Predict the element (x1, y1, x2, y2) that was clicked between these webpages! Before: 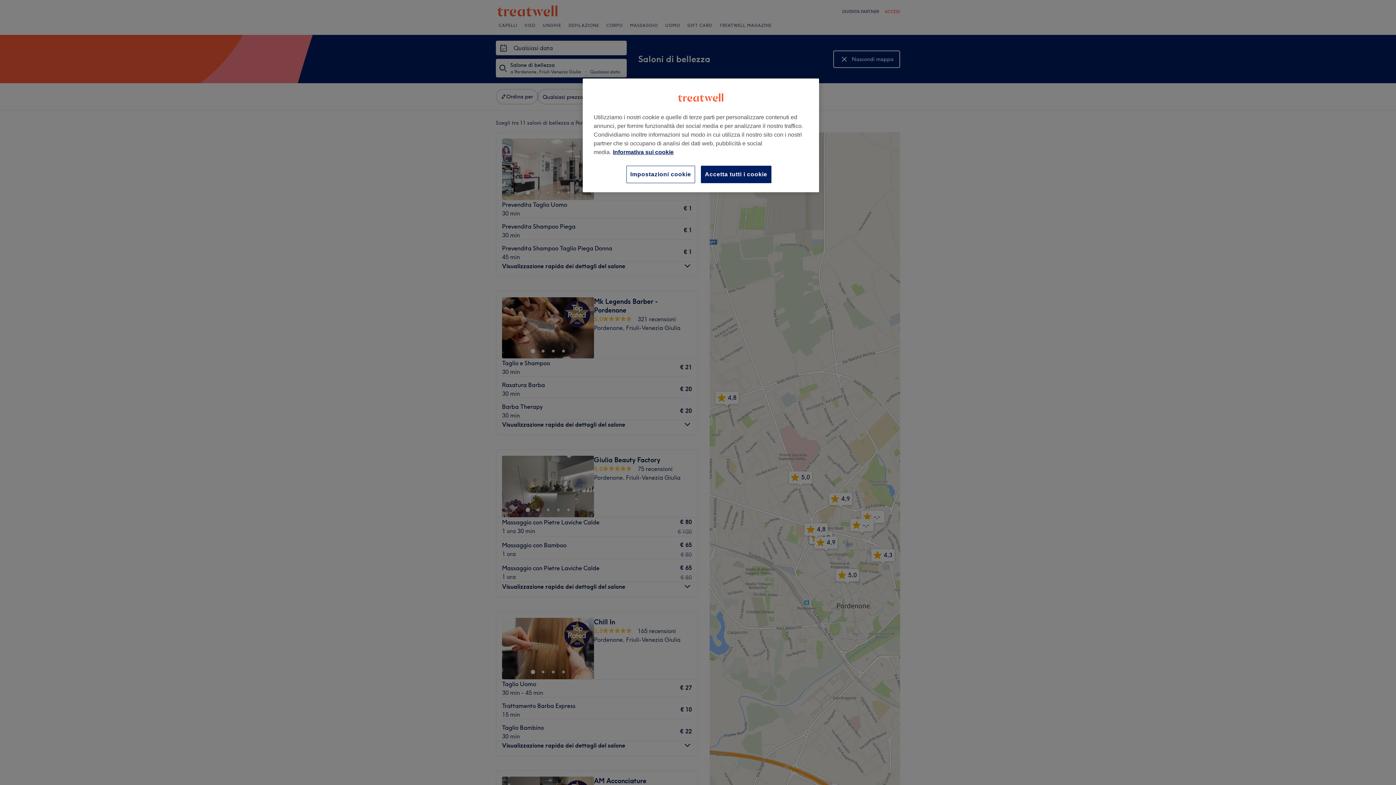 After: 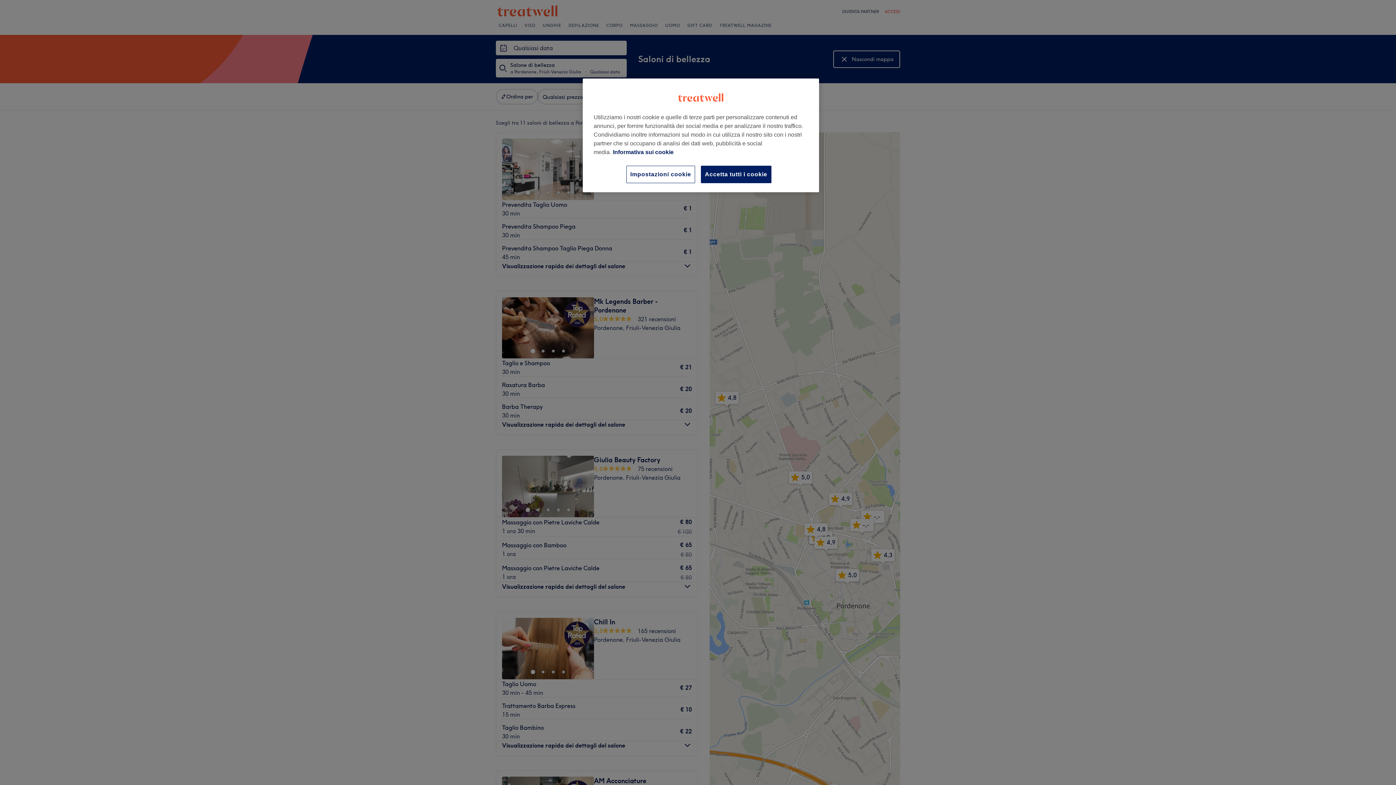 Action: bbox: (613, 149, 673, 155) label: Maggiori informazioni sulla tua privacy, apre in una nuova scheda